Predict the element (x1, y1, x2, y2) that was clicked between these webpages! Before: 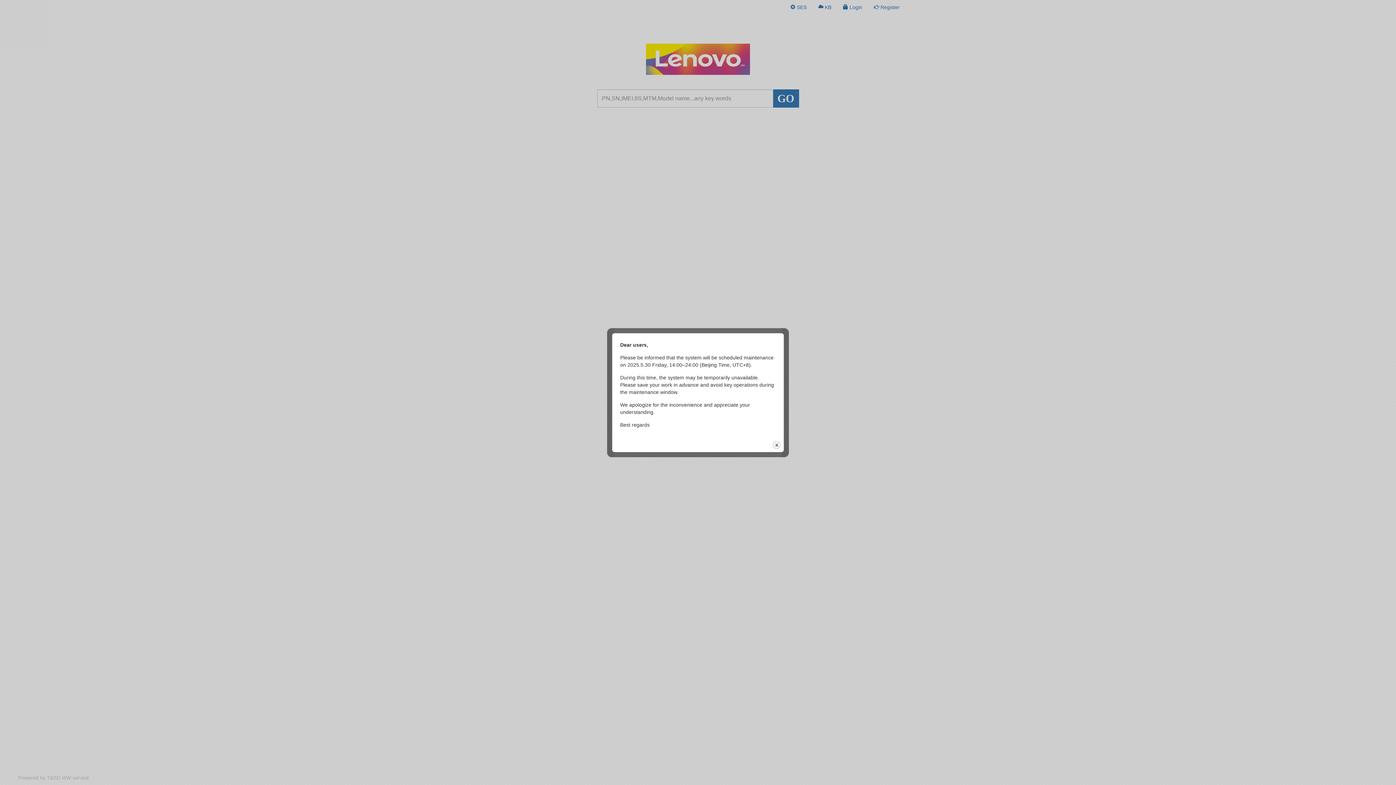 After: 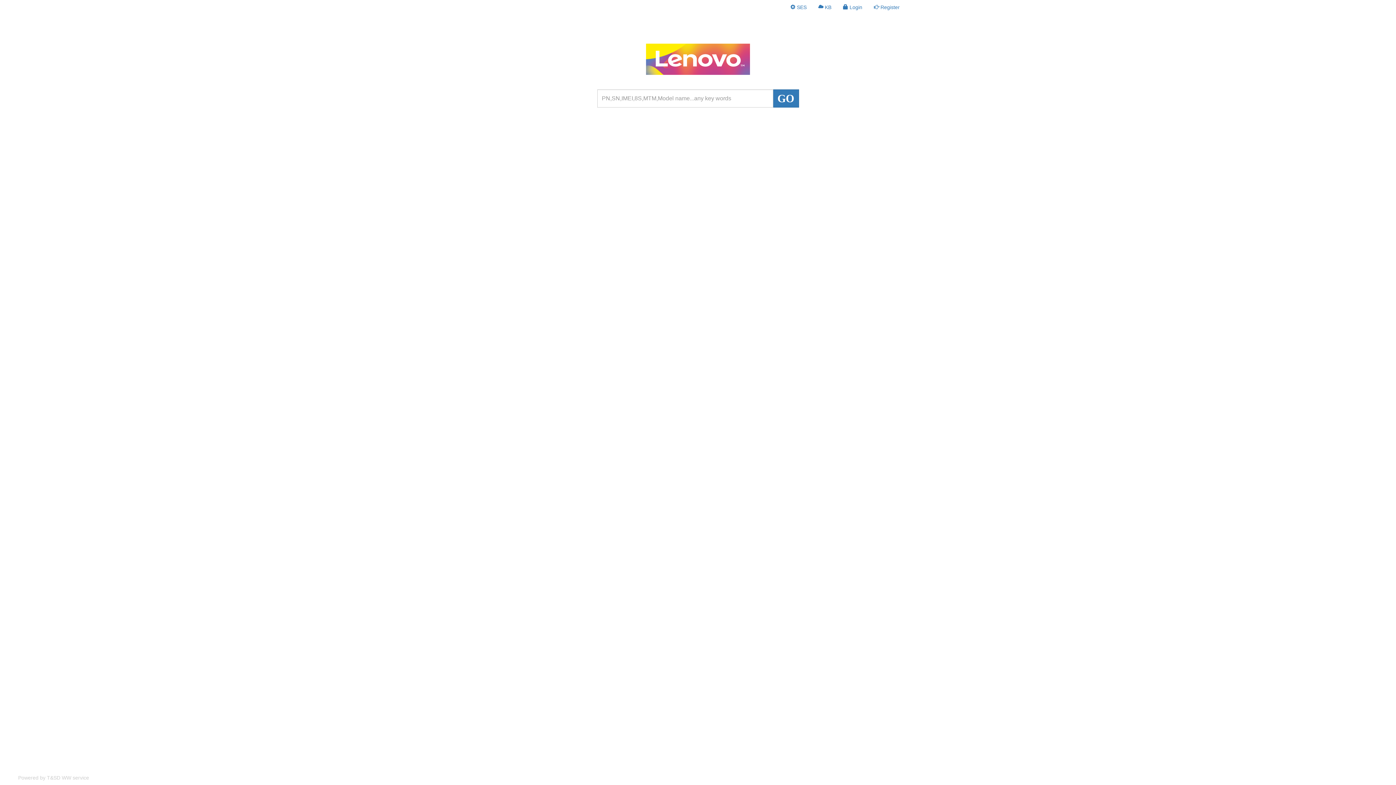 Action: label: close bbox: (772, 440, 781, 449)